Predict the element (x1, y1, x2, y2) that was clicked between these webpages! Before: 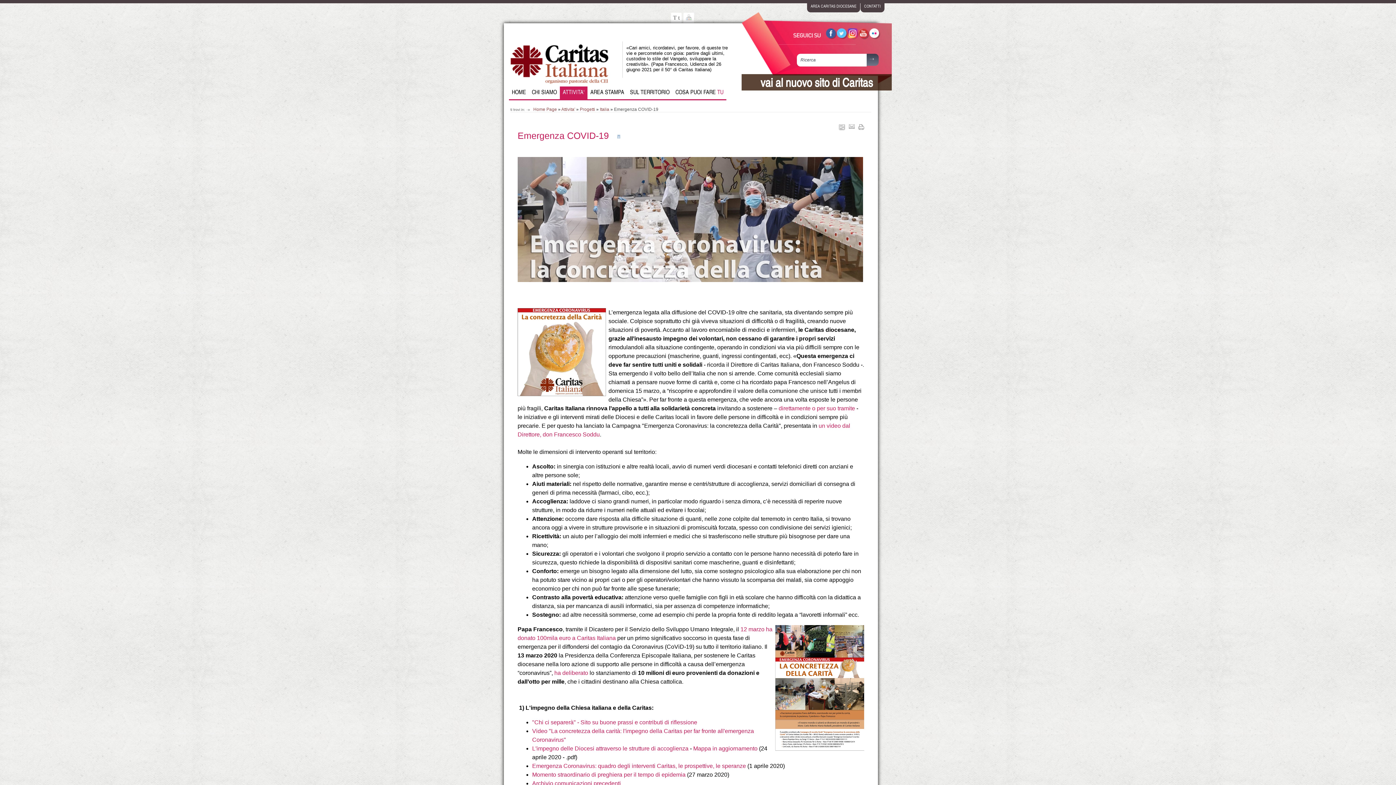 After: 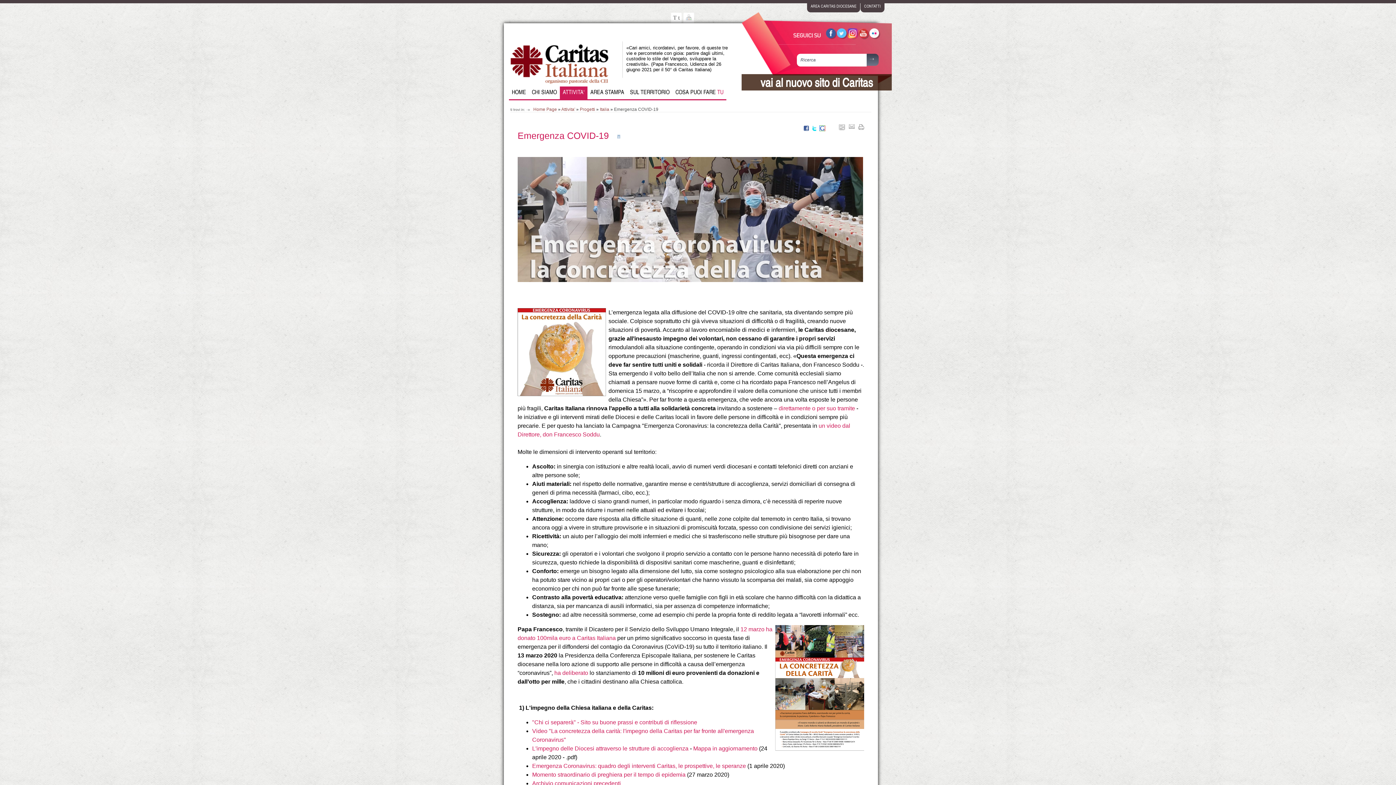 Action: bbox: (838, 124, 845, 130)